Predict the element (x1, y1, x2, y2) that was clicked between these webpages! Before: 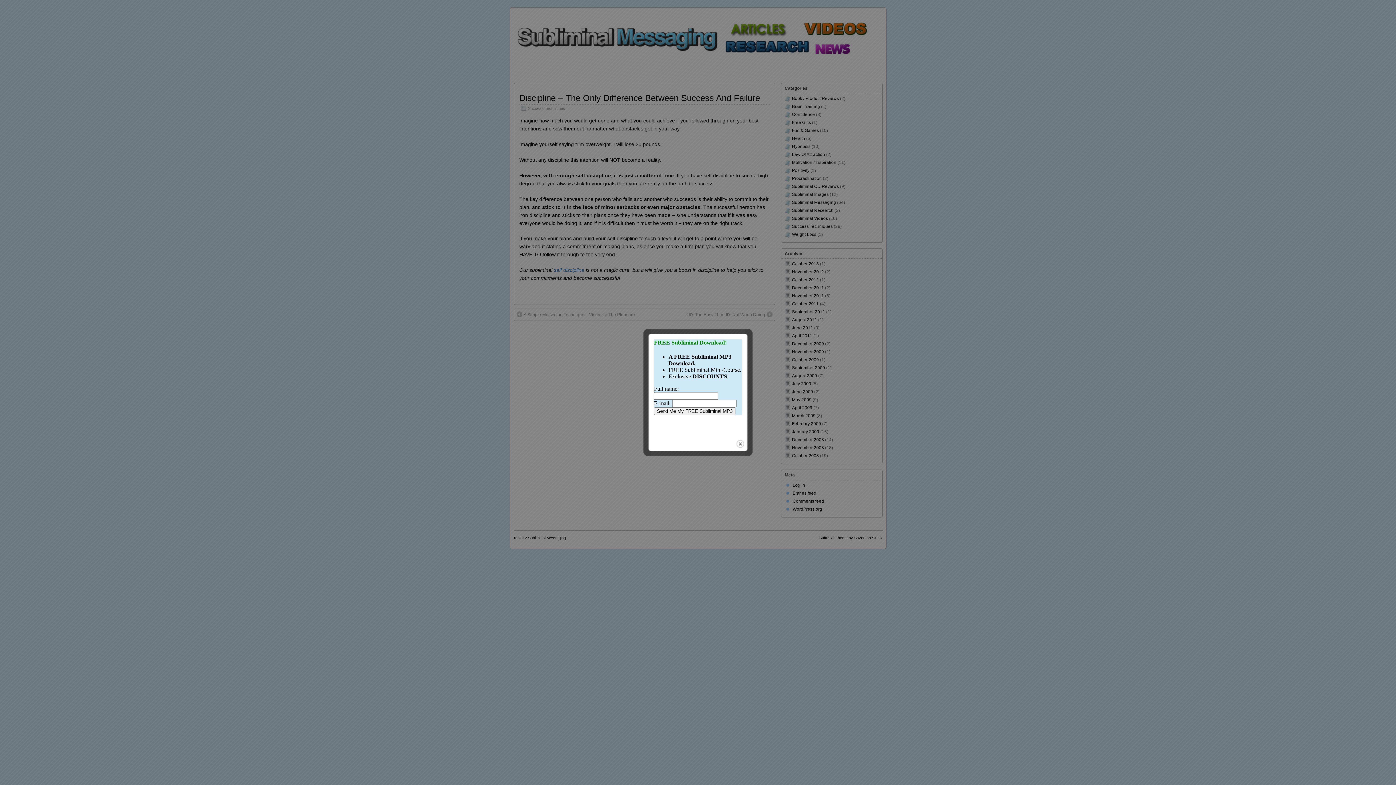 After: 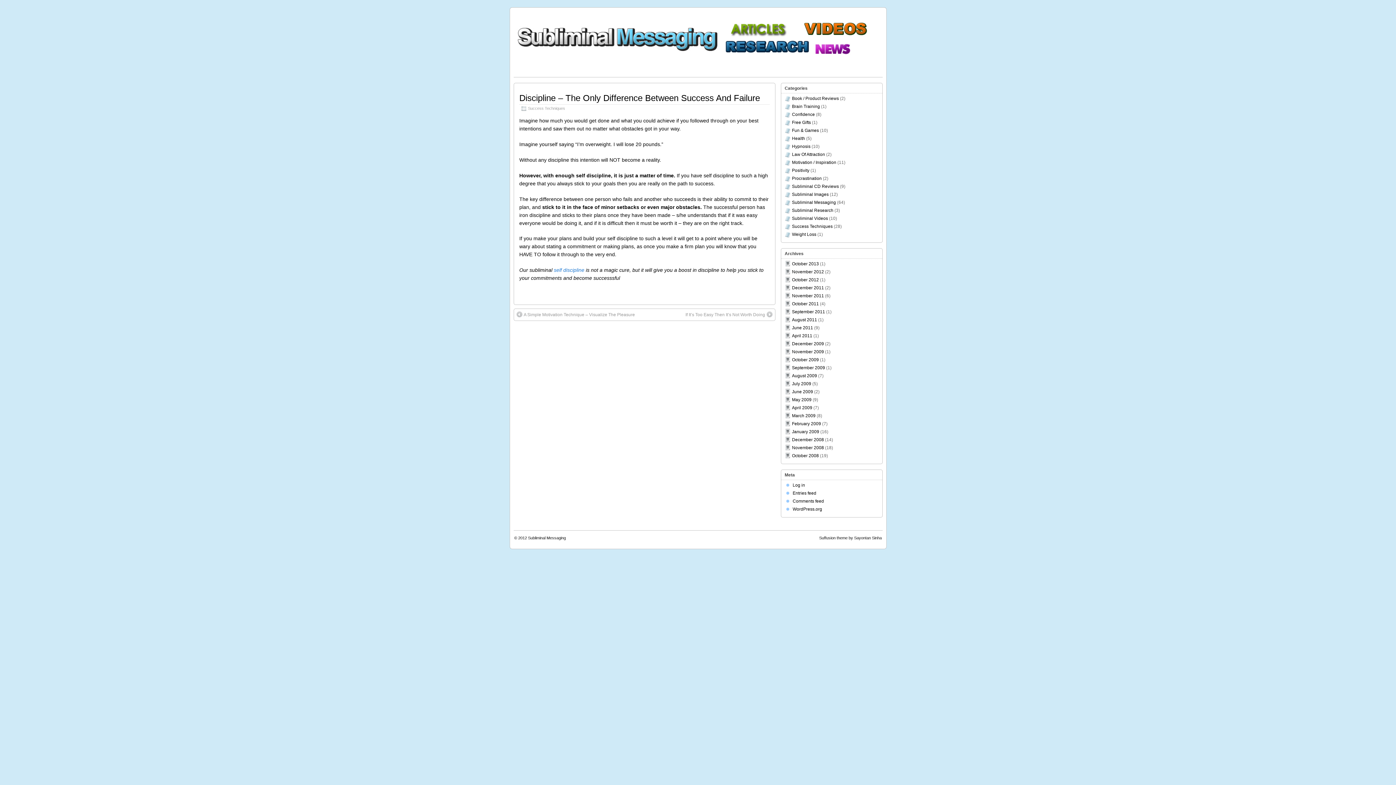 Action: bbox: (736, 439, 745, 448) label: close